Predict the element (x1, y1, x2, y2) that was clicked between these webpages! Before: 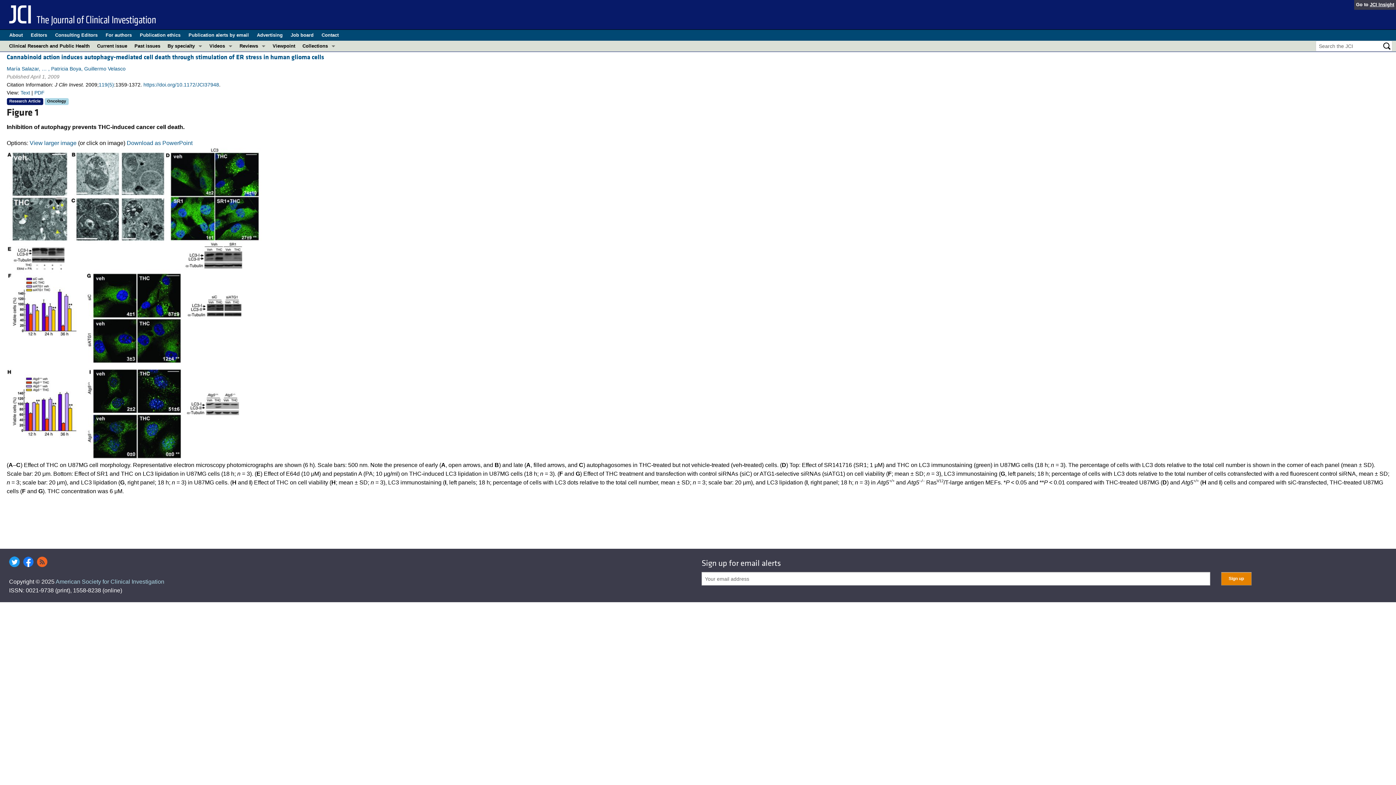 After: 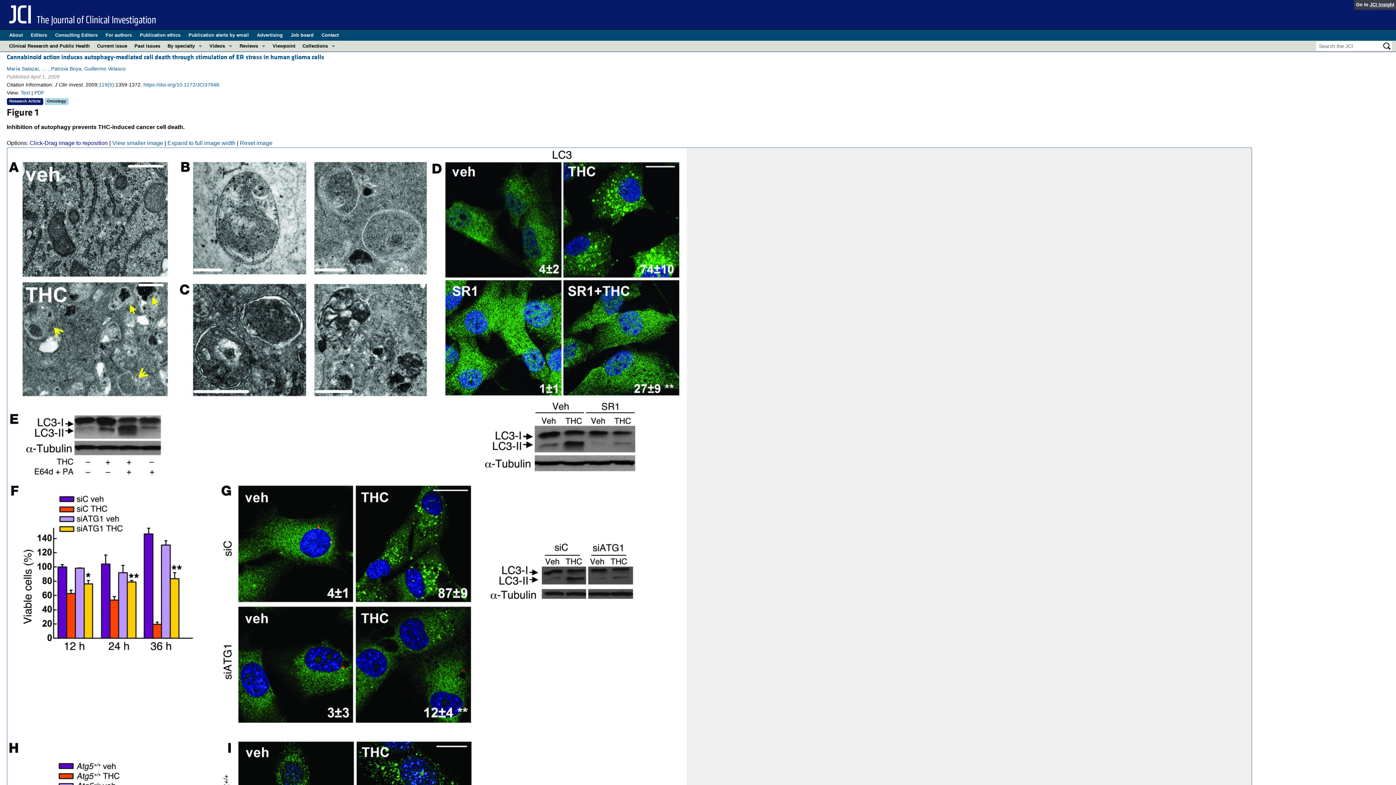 Action: bbox: (29, 139, 76, 146) label: View larger image